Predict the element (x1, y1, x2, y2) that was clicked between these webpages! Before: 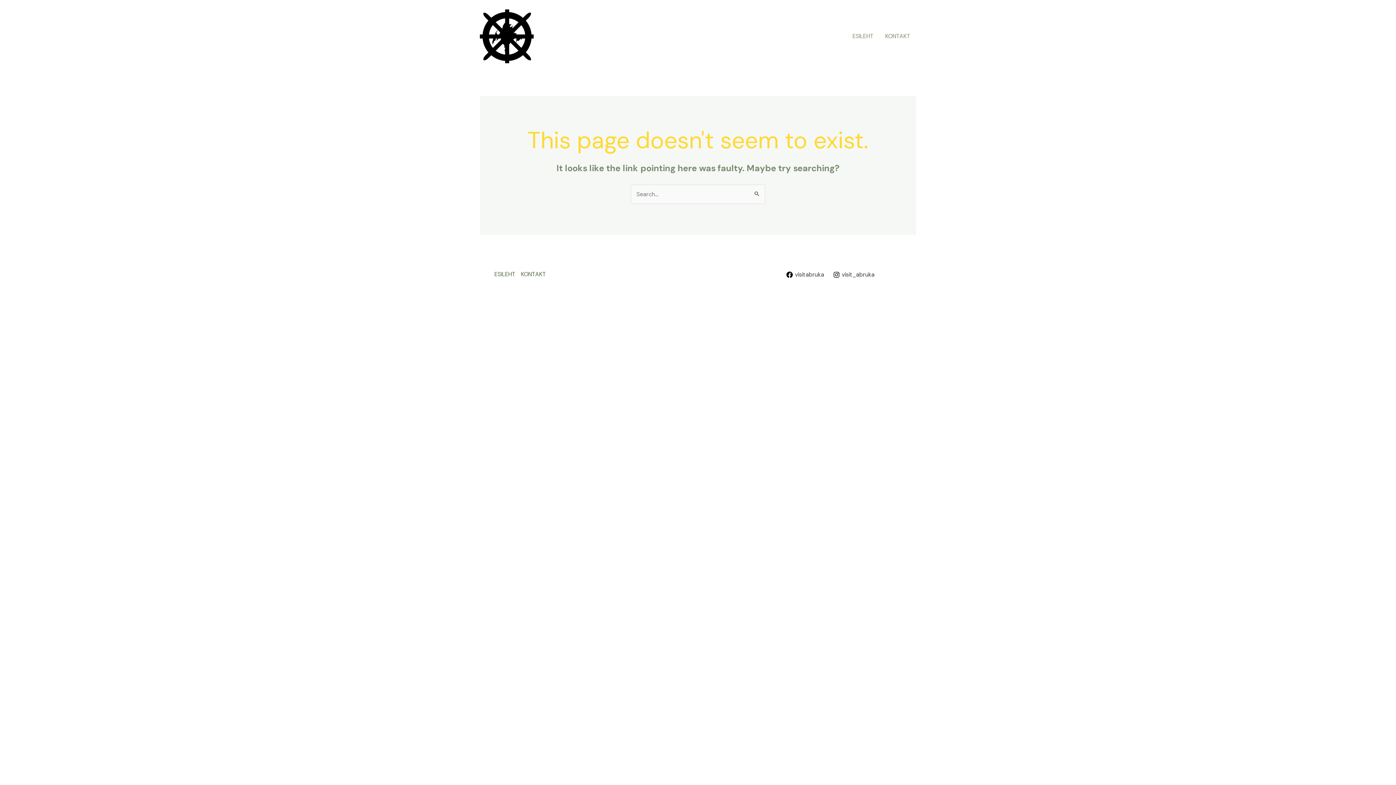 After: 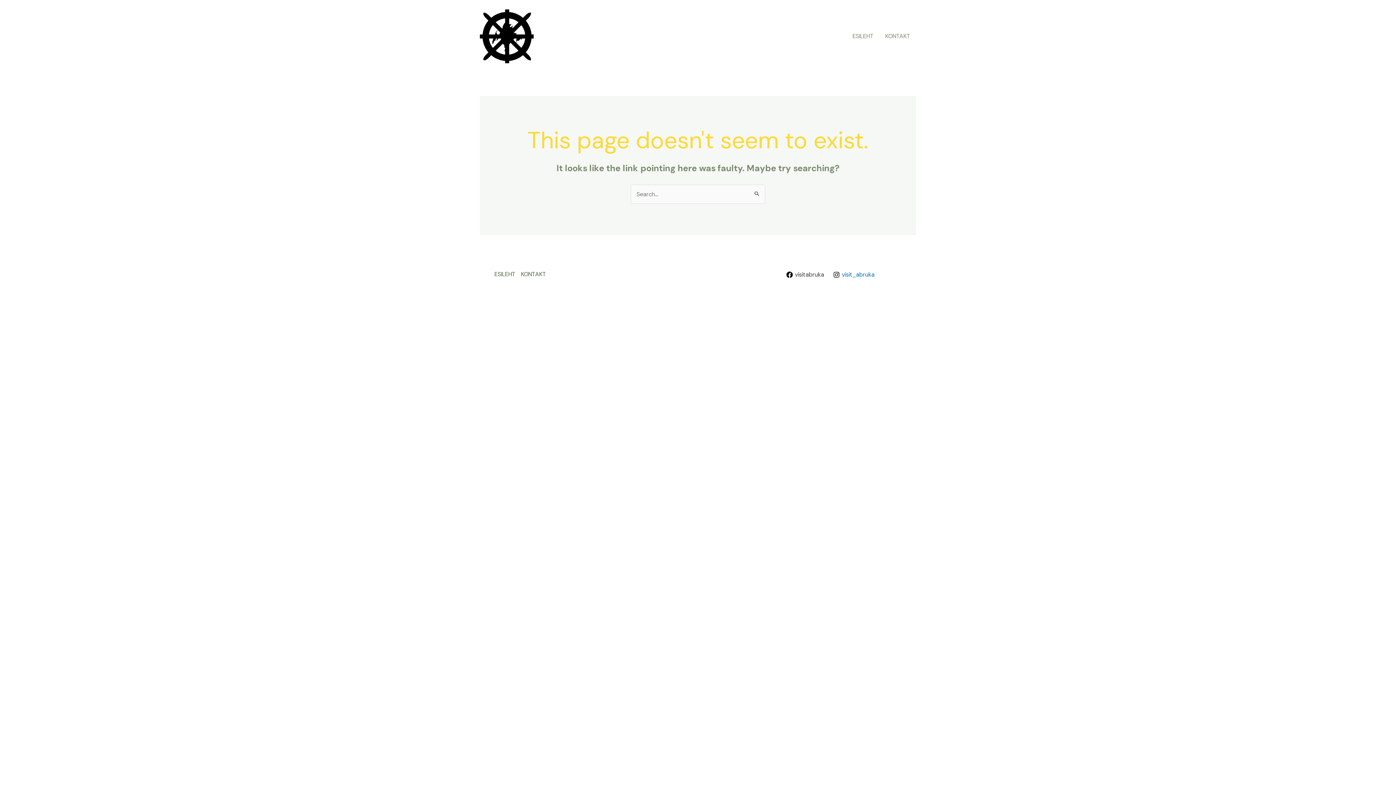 Action: label: visit_abruka bbox: (831, 271, 877, 278)